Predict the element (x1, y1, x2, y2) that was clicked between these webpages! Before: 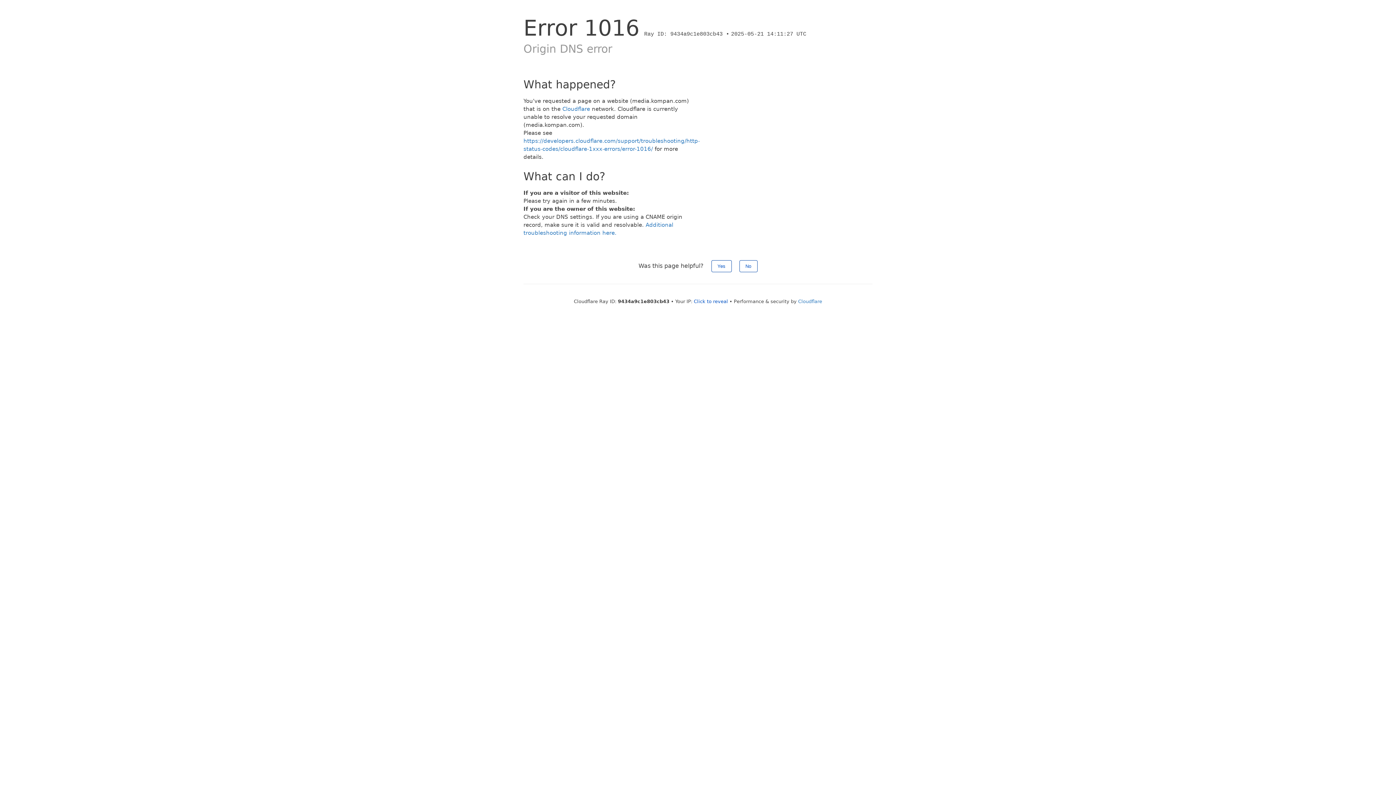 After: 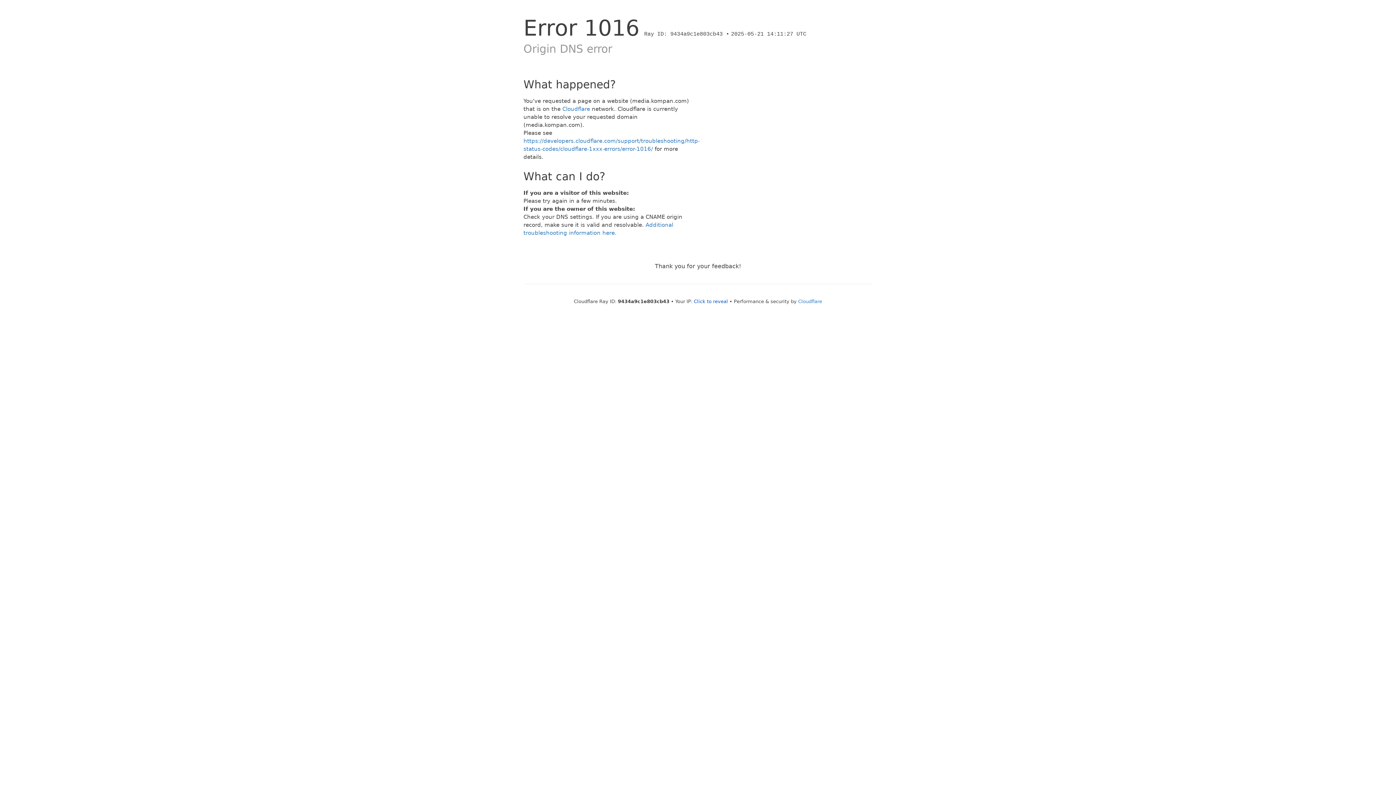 Action: bbox: (739, 260, 757, 272) label: No